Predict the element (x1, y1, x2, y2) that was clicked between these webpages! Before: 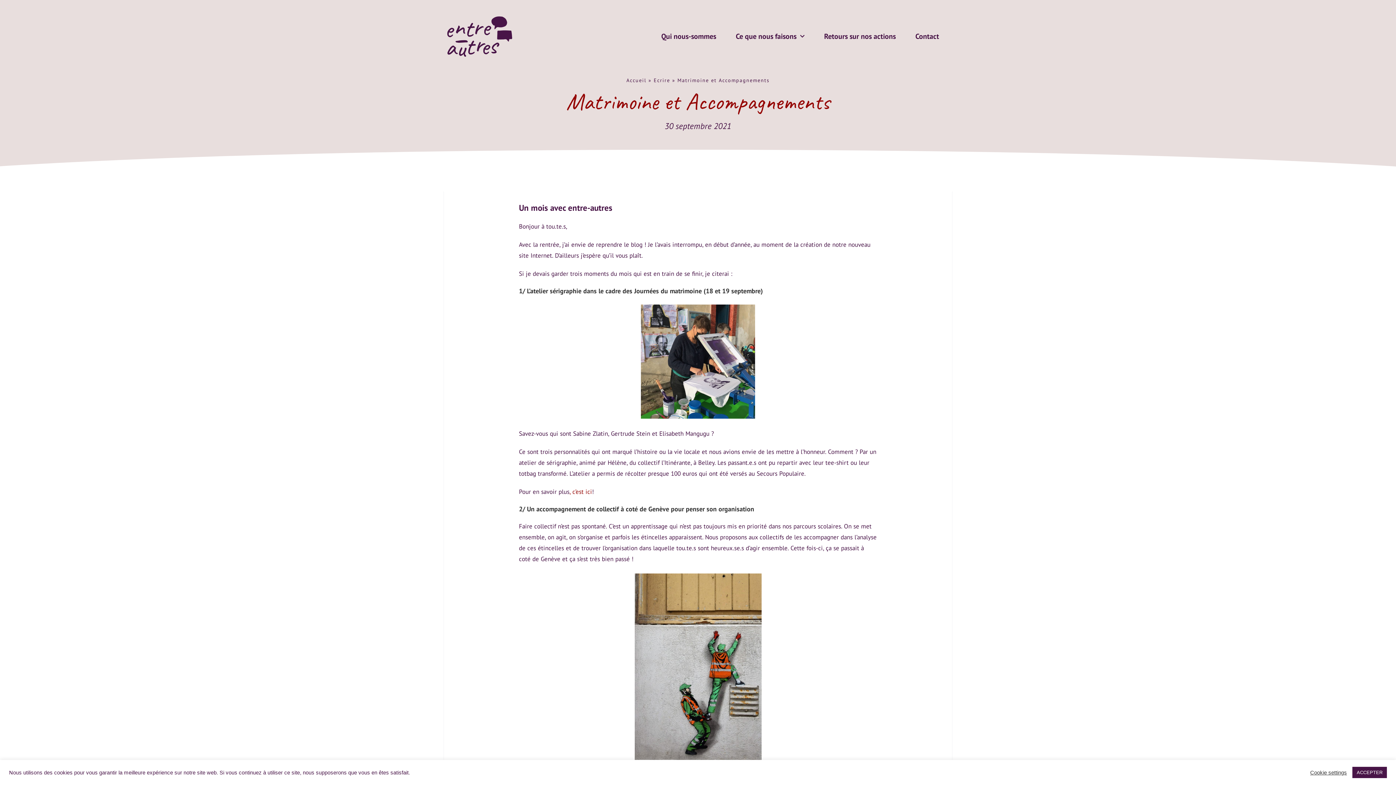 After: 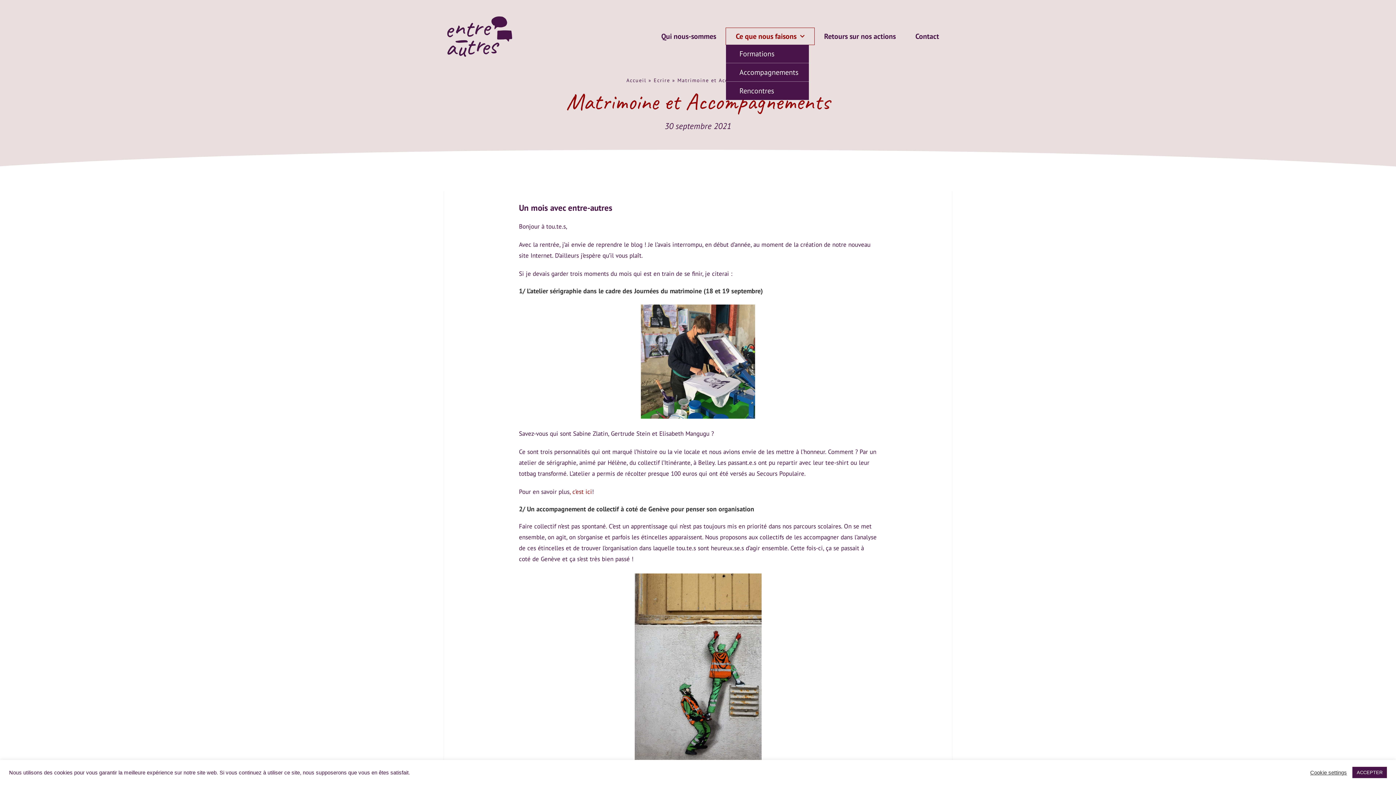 Action: bbox: (726, 28, 814, 44) label: Ce que nous faisons